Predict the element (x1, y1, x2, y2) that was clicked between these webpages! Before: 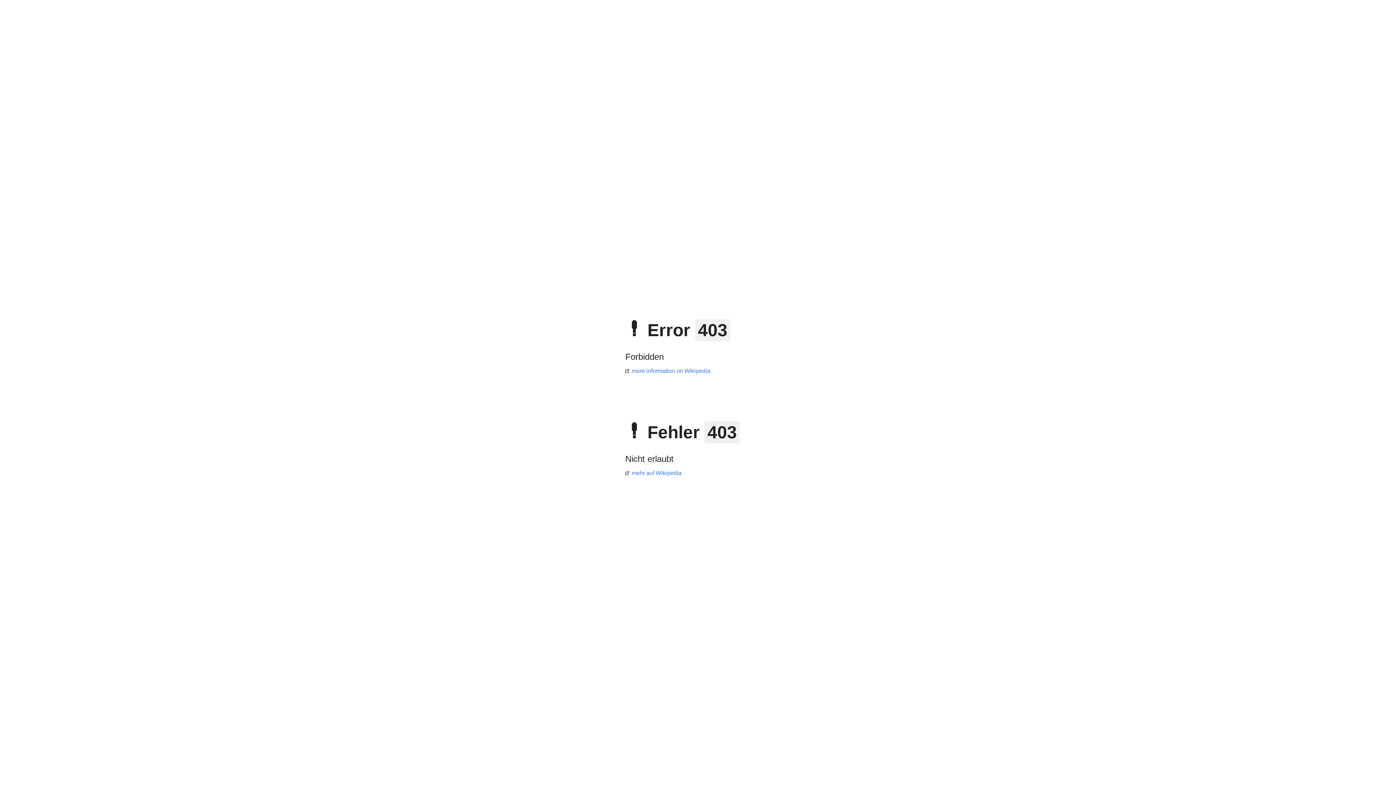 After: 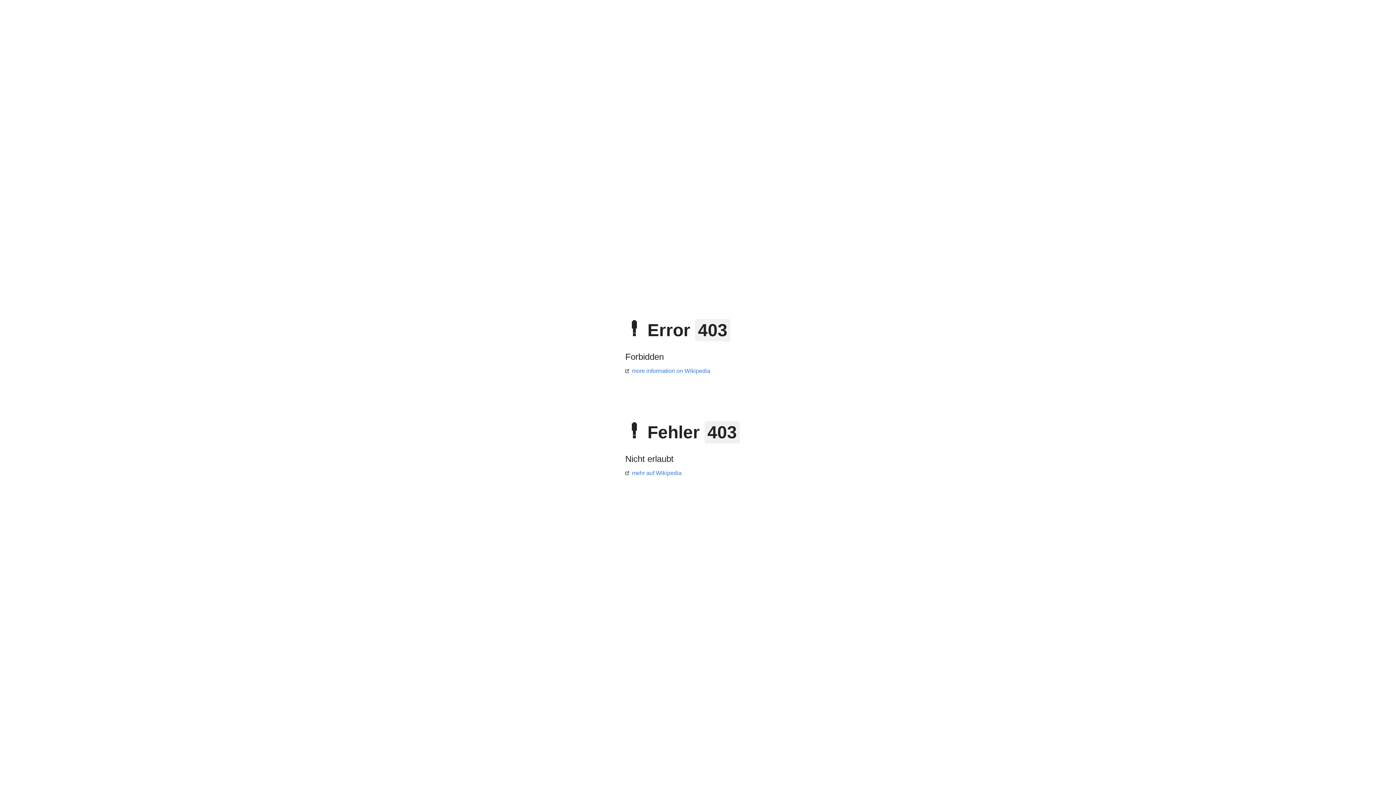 Action: label: more information on Wikipedia bbox: (625, 368, 710, 374)